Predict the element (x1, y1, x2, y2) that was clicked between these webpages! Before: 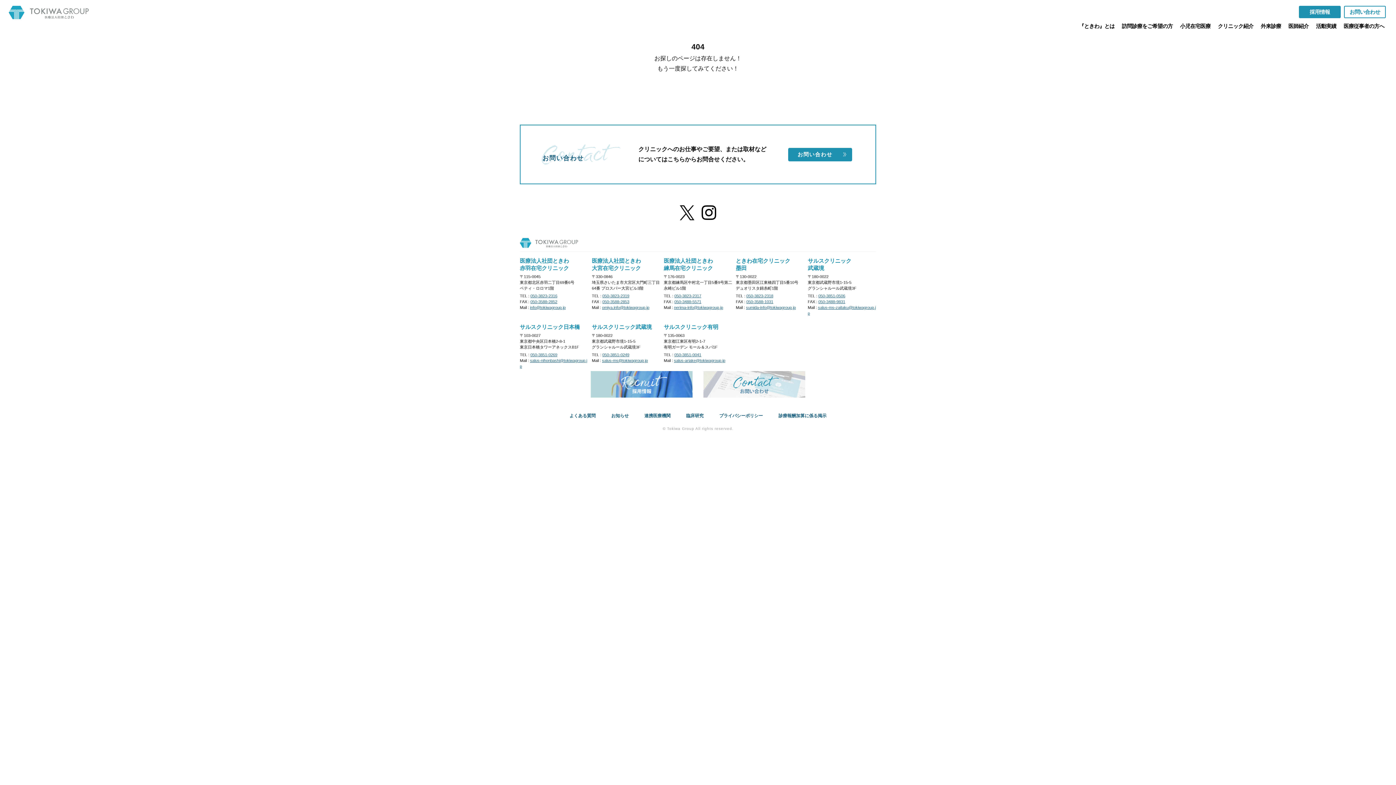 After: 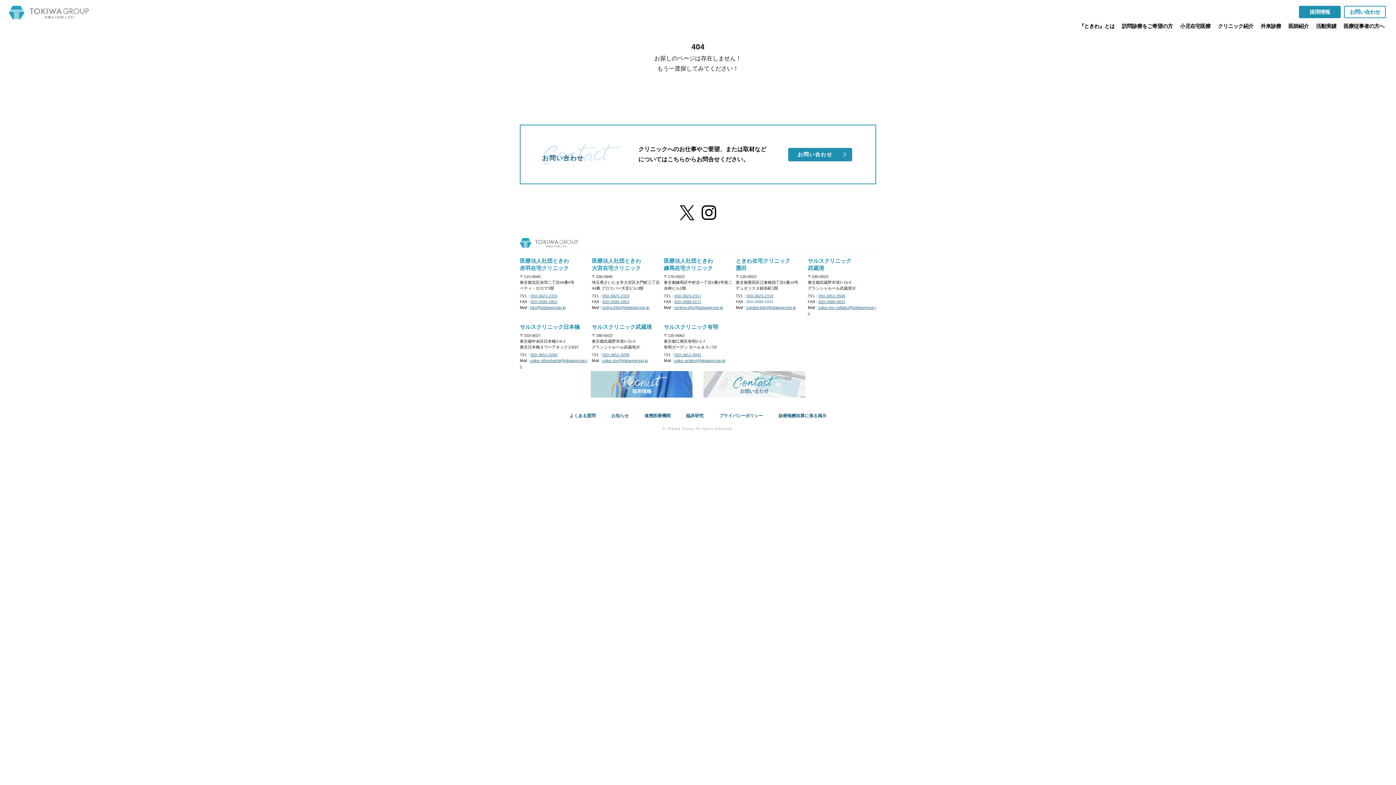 Action: bbox: (746, 299, 773, 304) label: 050-3588-1031